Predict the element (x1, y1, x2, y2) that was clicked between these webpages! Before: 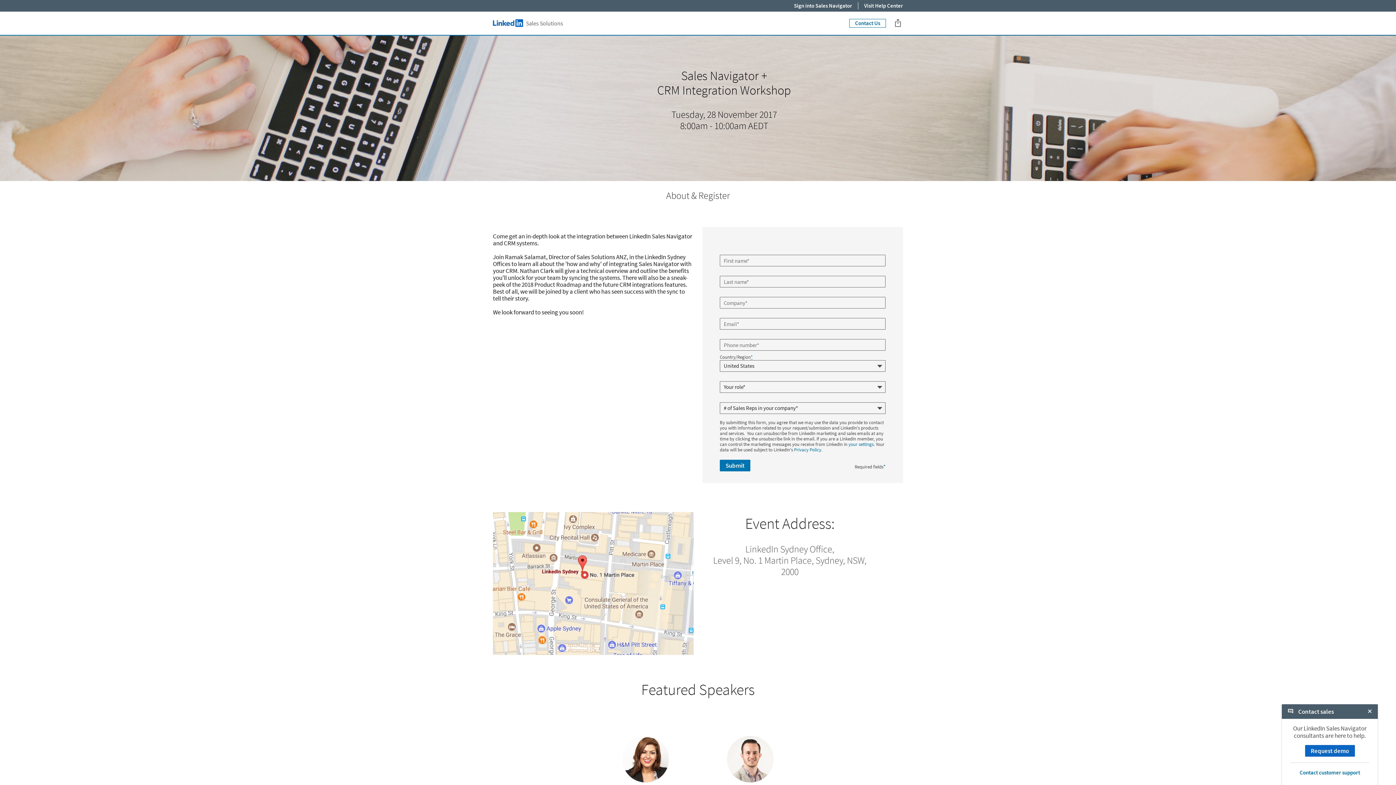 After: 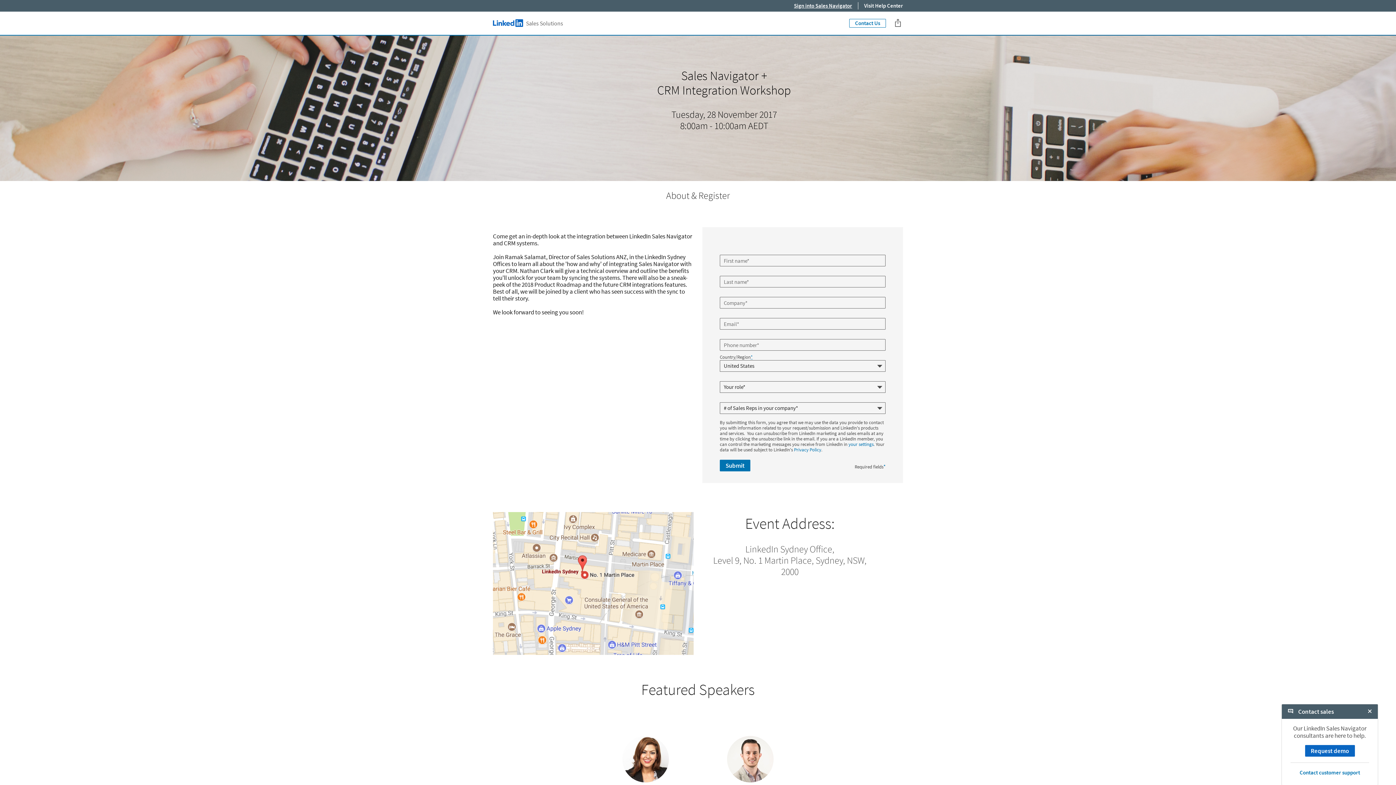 Action: bbox: (794, 2, 852, 9) label: Sign into Sales Navigator